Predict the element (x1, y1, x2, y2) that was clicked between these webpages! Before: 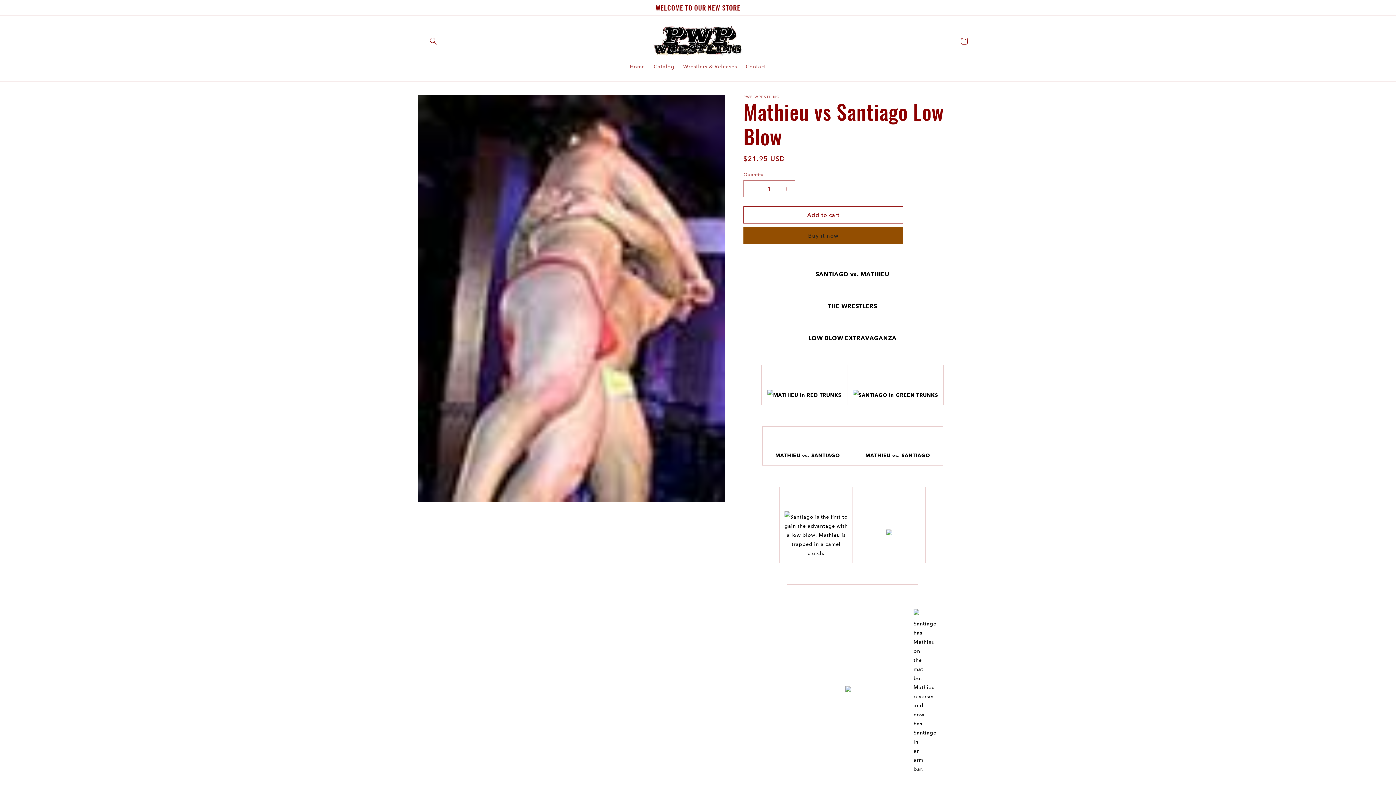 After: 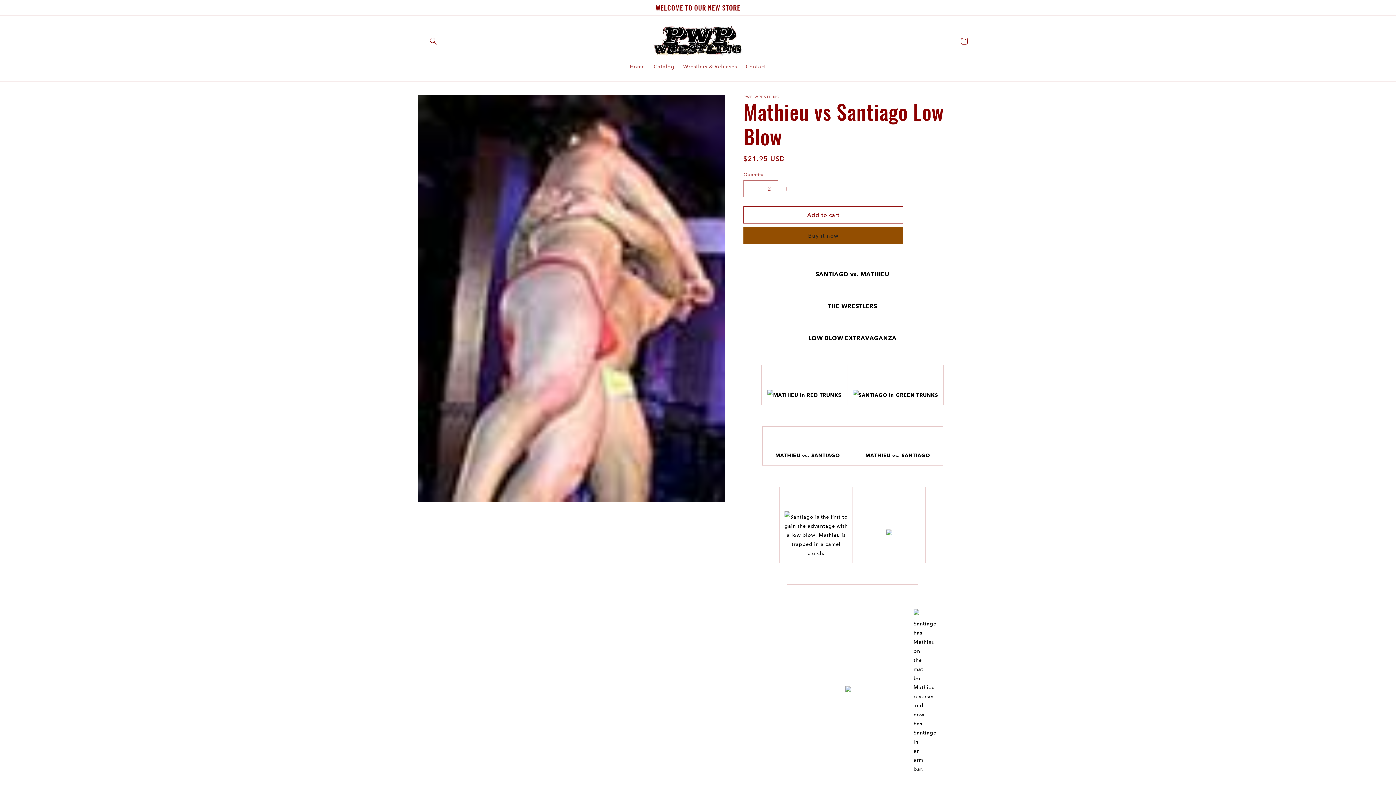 Action: label: Increase quantity for Mathieu vs Santiago Low Blow bbox: (778, 180, 794, 197)